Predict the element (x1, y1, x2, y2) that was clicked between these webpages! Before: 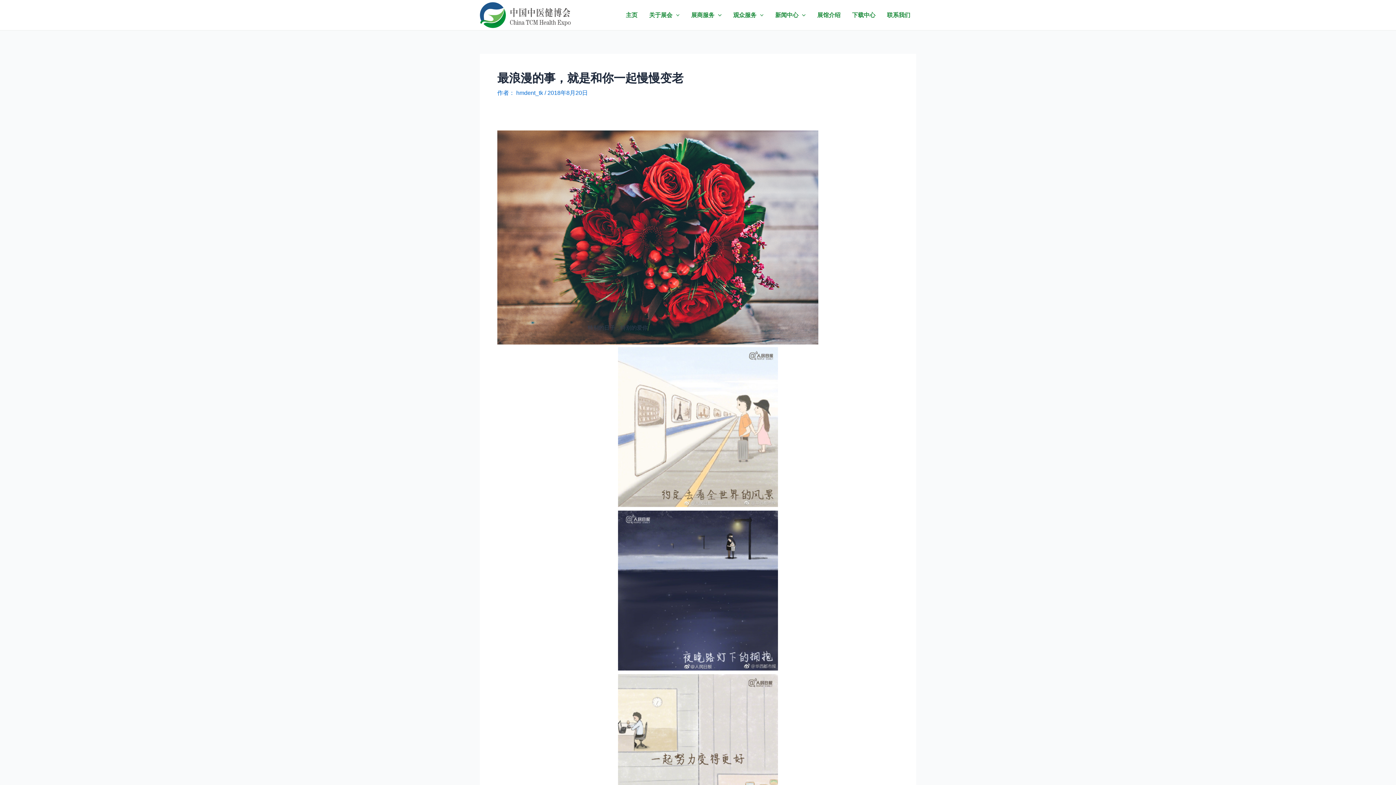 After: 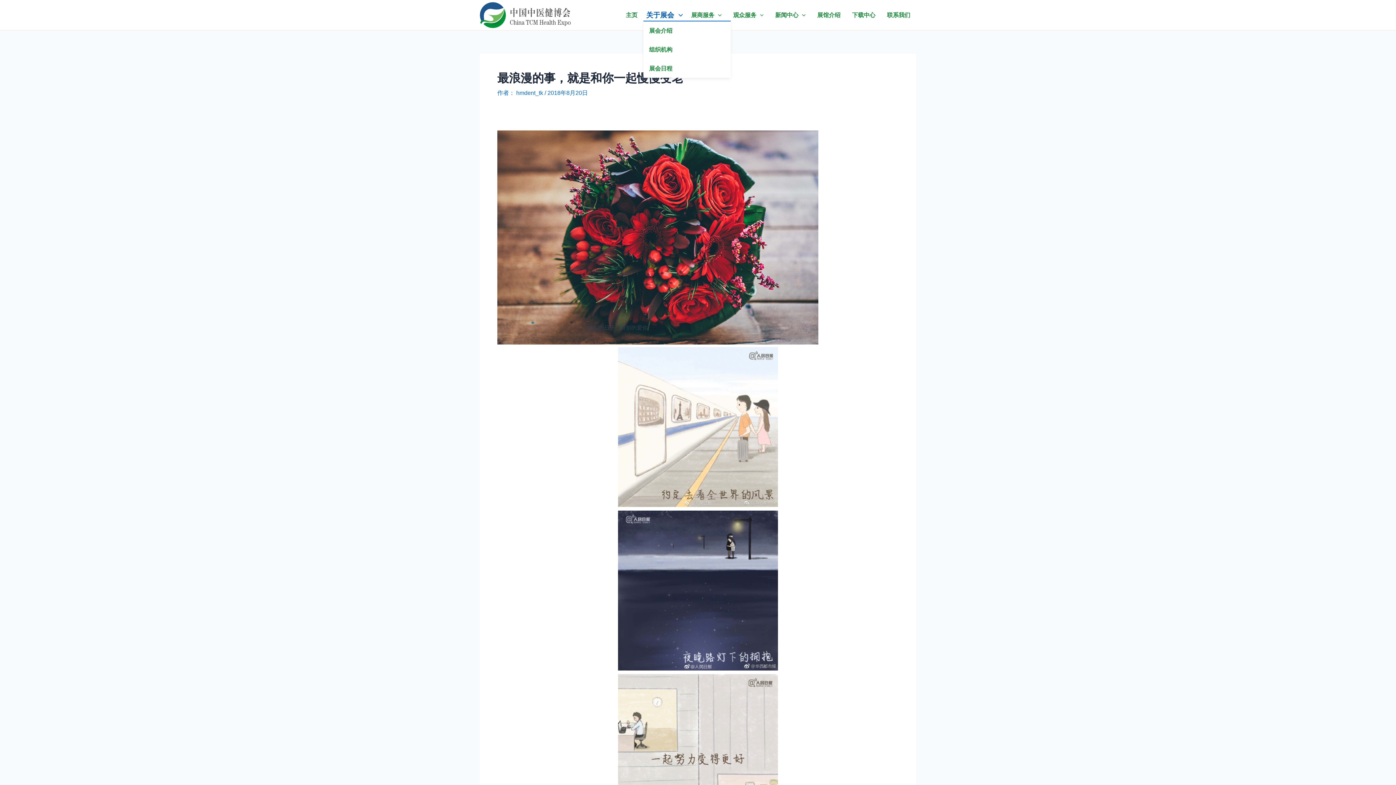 Action: label: 关于展会 bbox: (643, 9, 685, 20)